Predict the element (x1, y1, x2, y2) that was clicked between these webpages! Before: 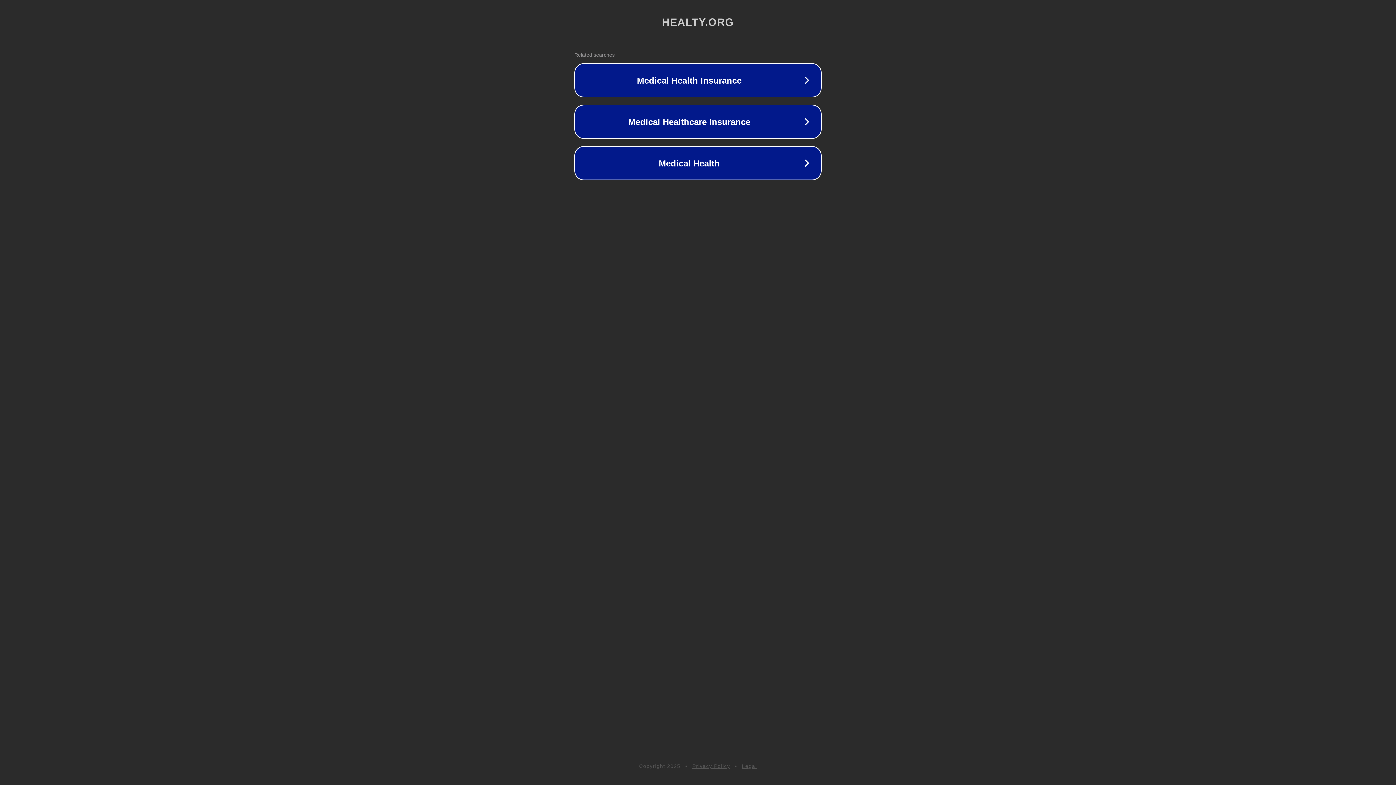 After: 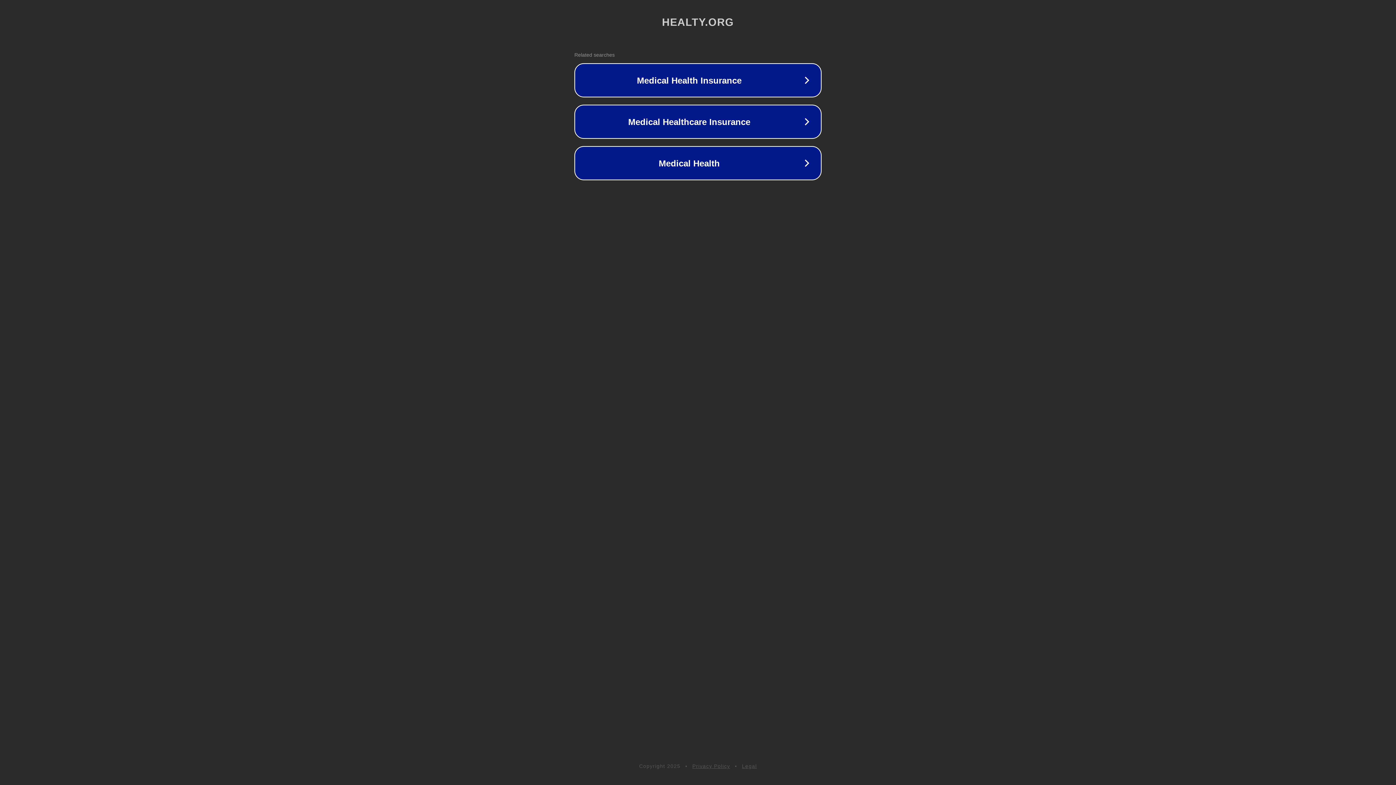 Action: label: Legal bbox: (742, 763, 757, 769)